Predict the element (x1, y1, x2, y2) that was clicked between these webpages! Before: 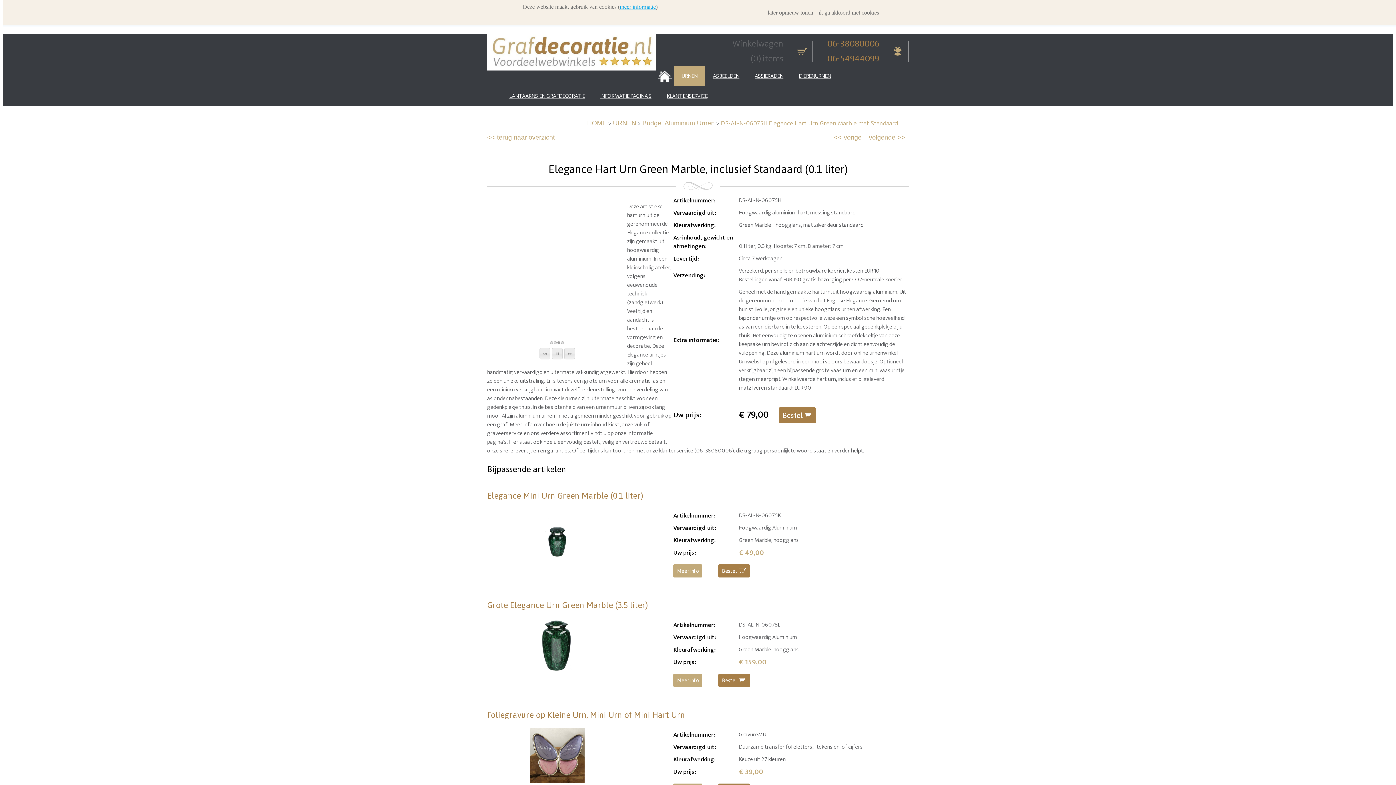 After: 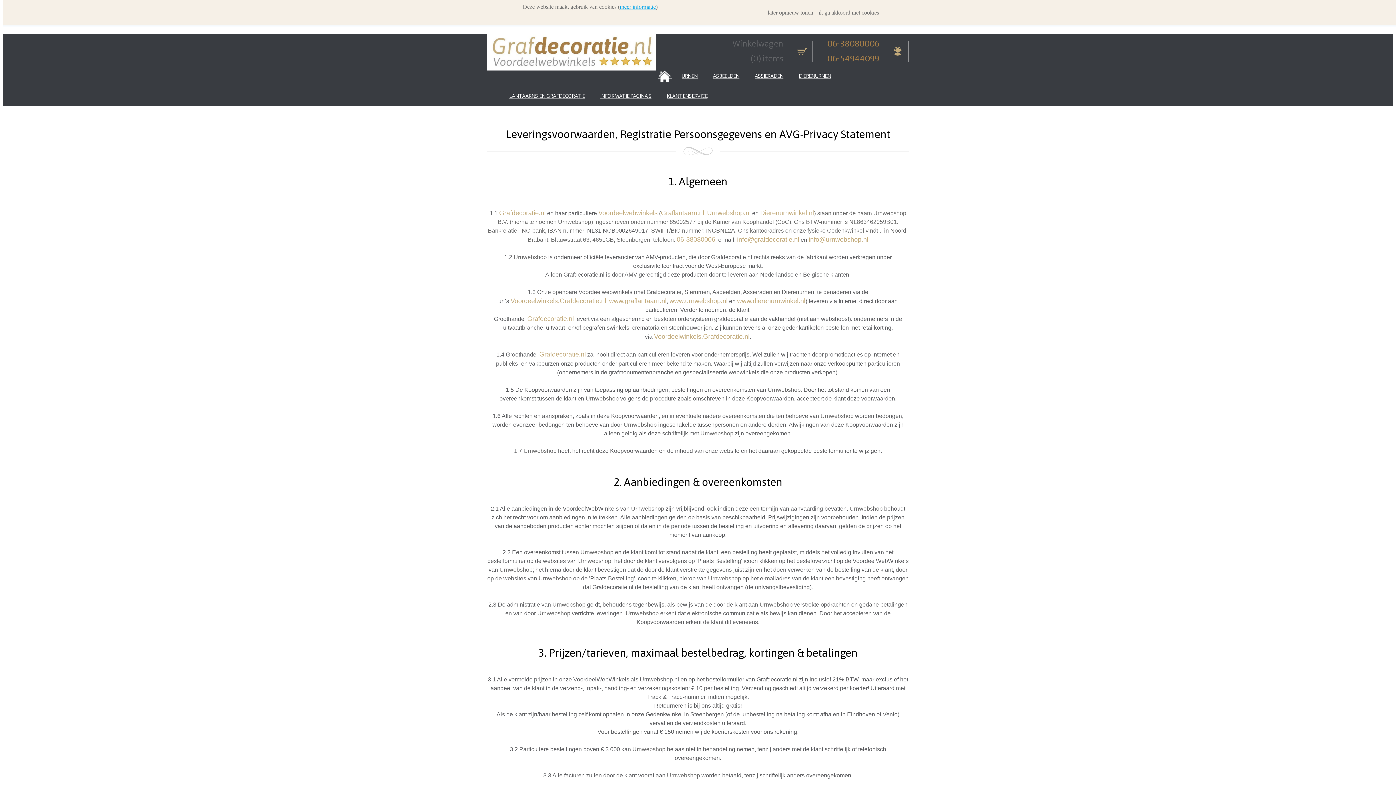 Action: bbox: (620, 3, 656, 9) label: meer informatie